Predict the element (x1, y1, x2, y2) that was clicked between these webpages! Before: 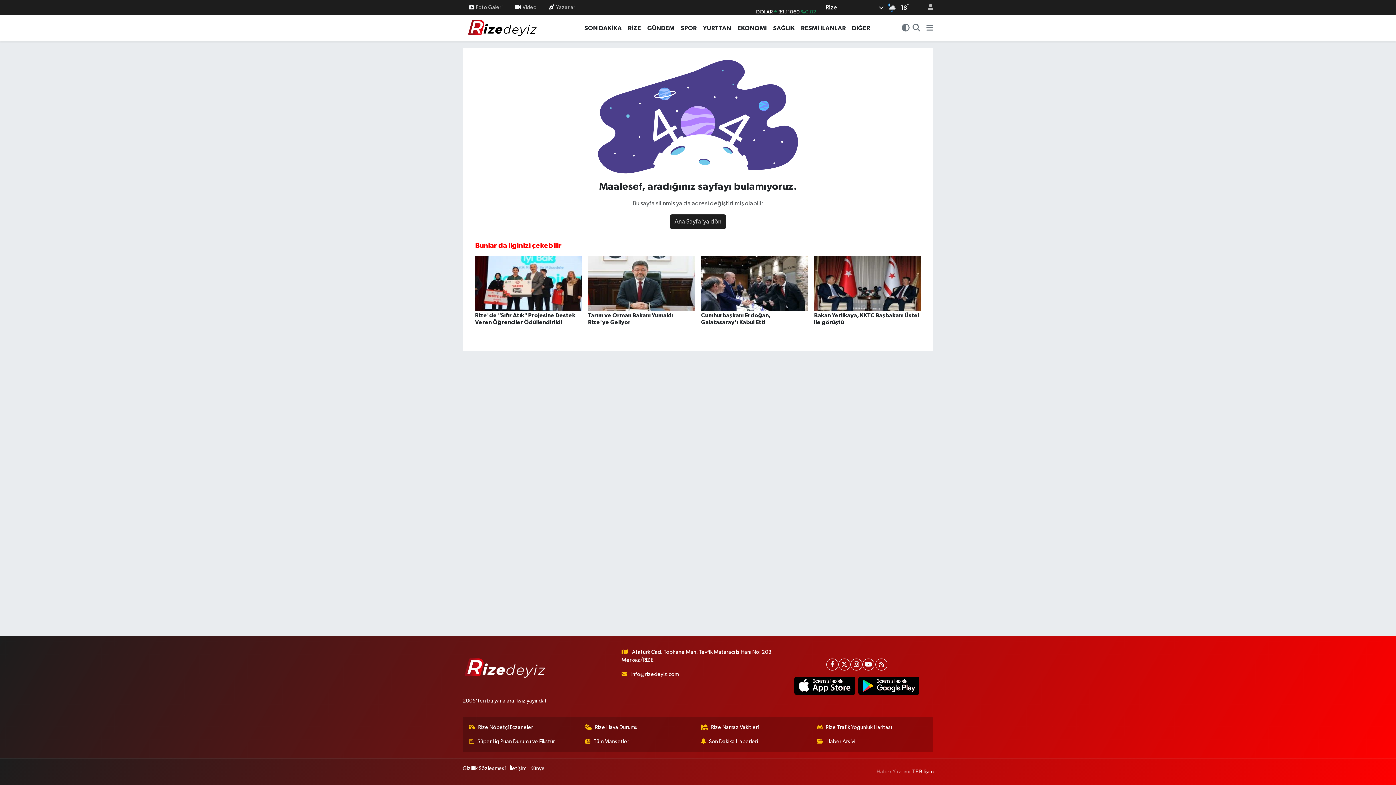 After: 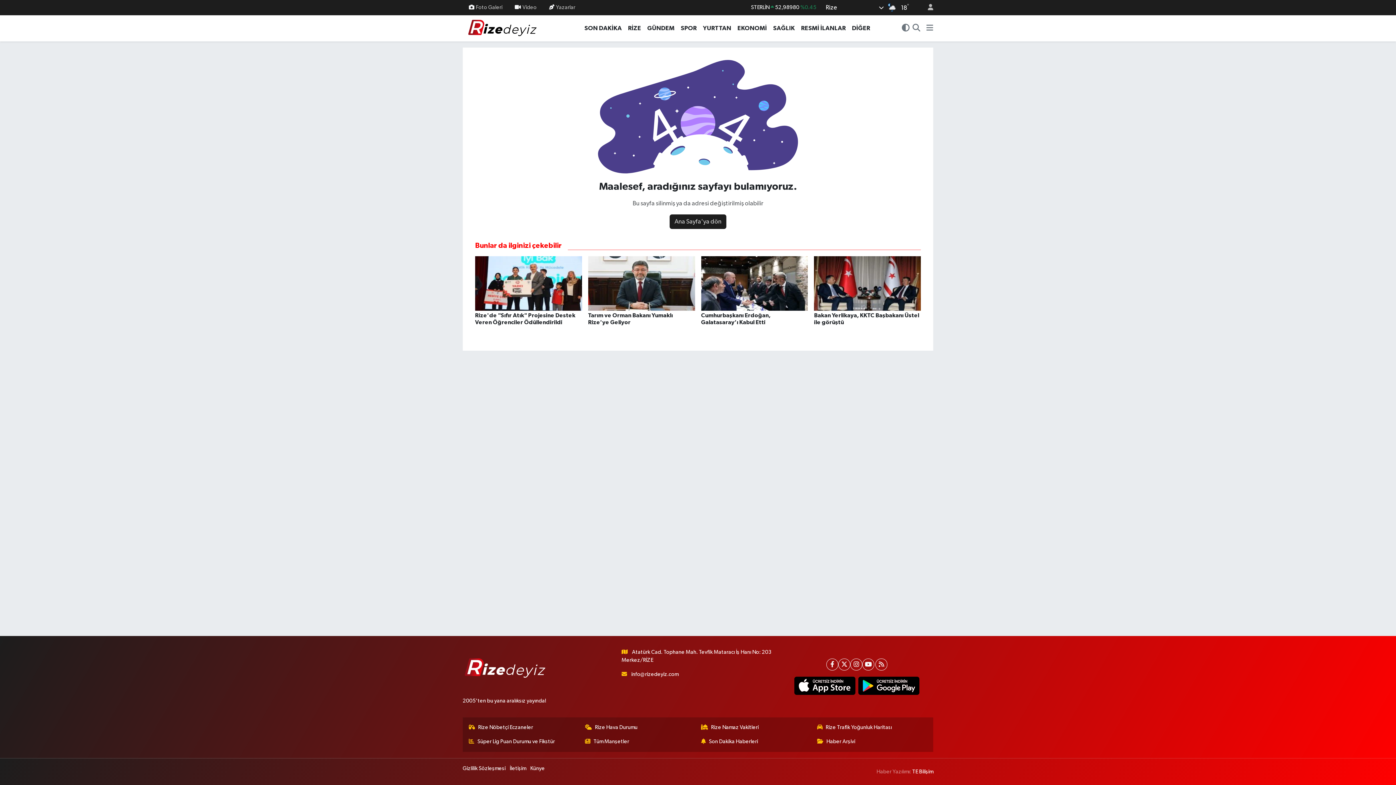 Action: bbox: (857, 677, 921, 695)